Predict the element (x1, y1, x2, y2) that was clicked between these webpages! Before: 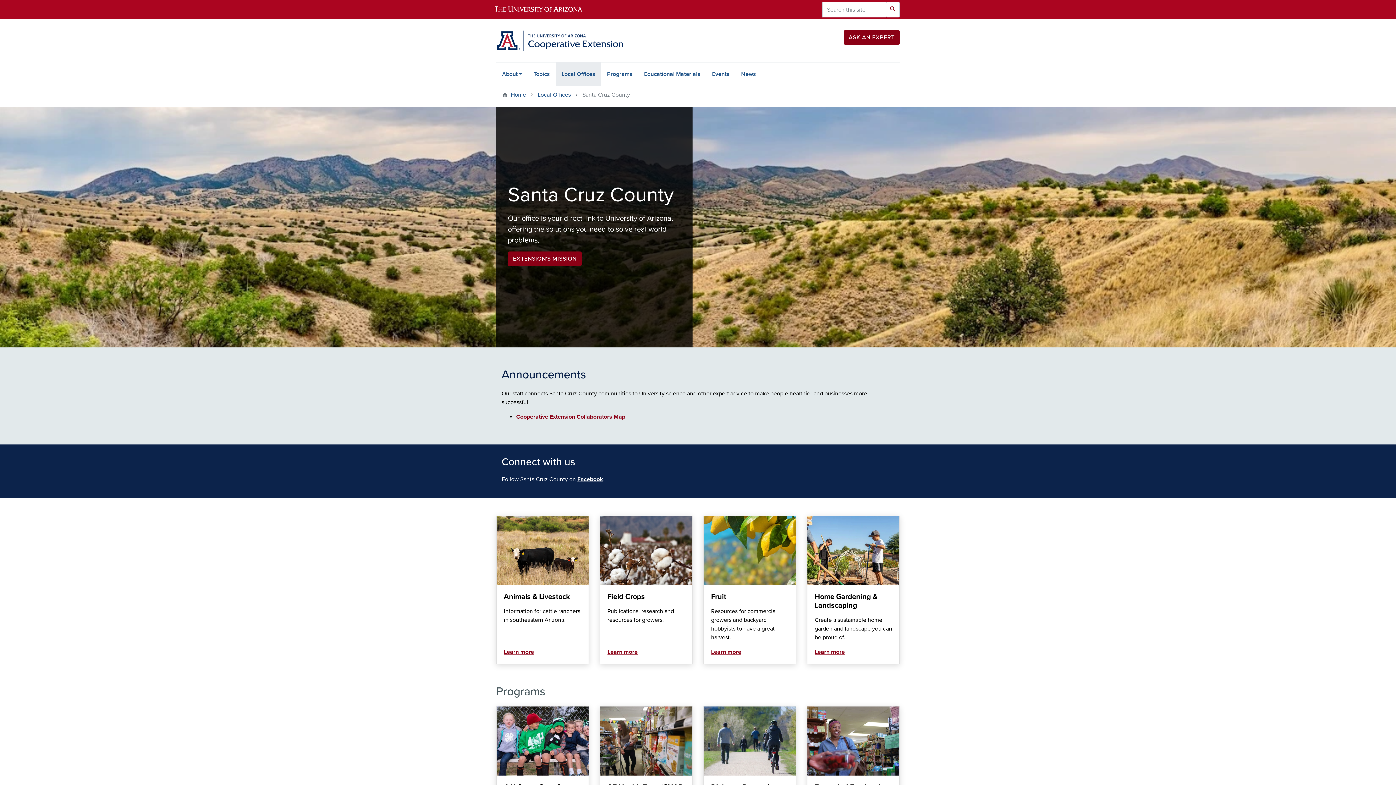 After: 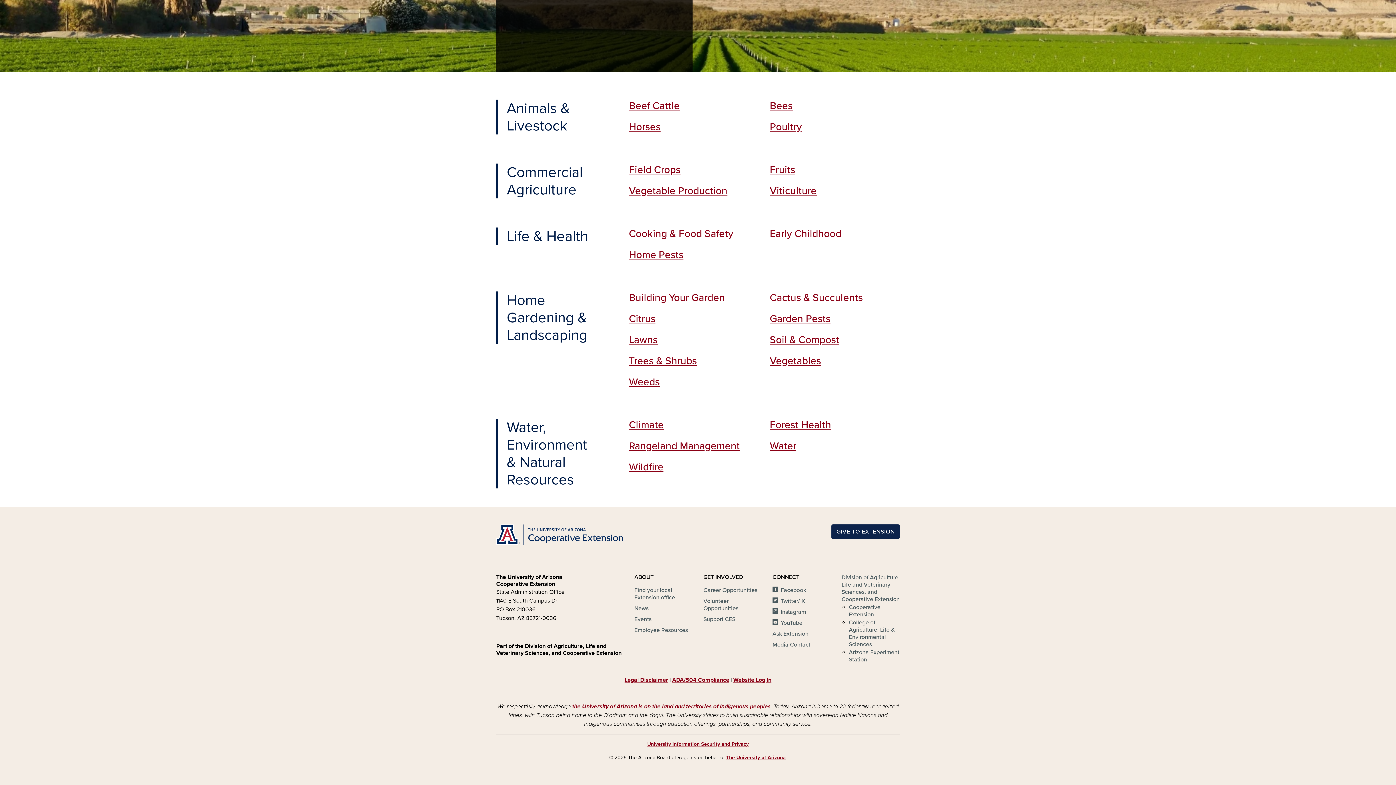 Action: bbox: (504, 647, 581, 656) label: Learn more